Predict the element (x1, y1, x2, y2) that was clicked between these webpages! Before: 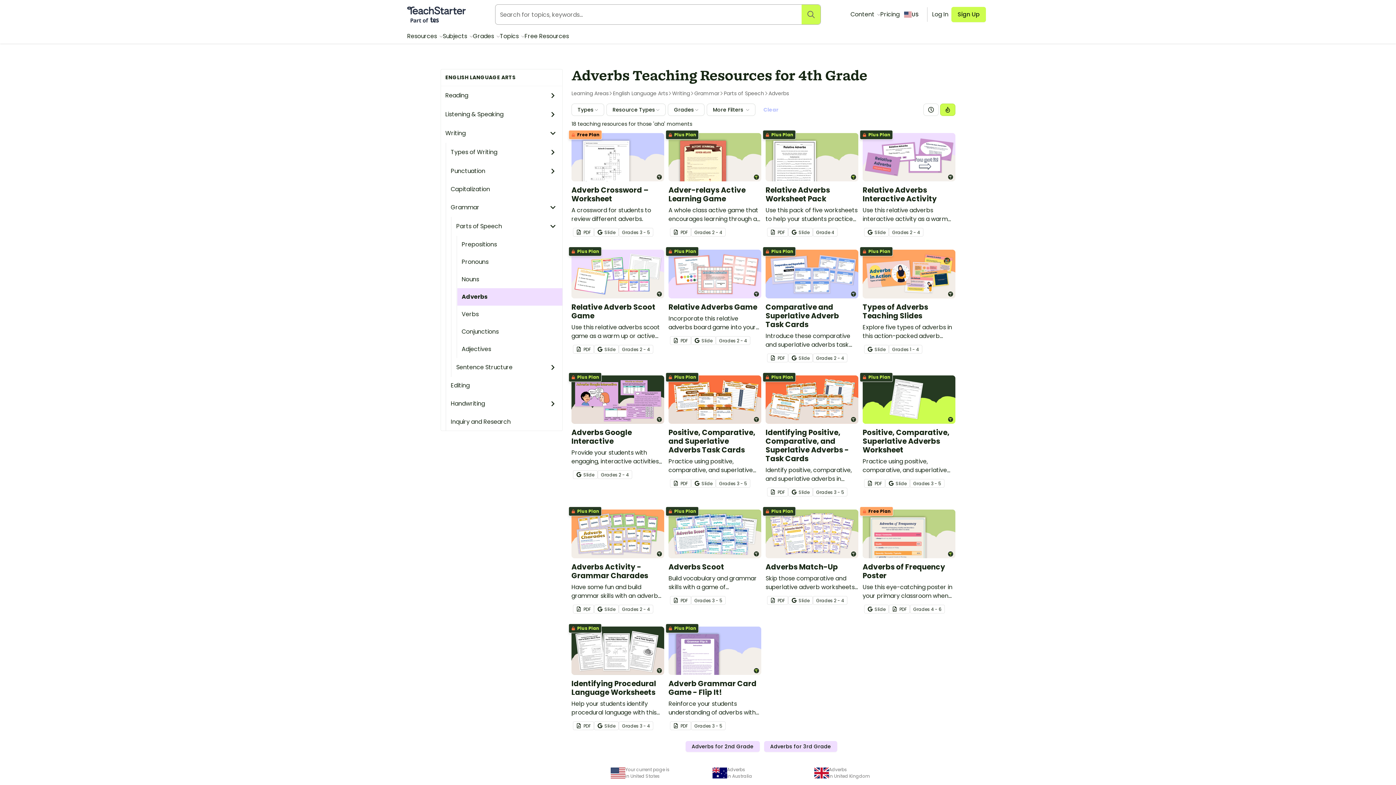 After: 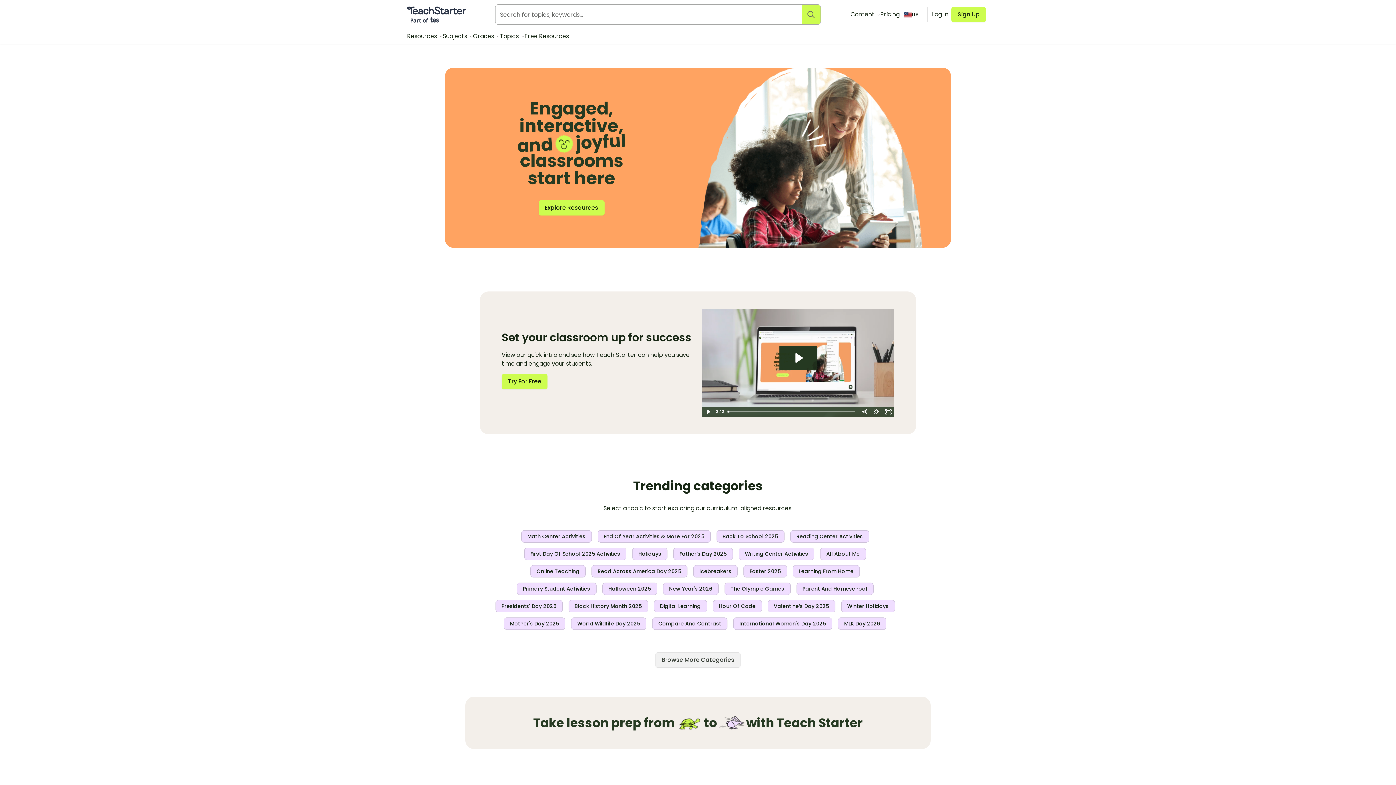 Action: bbox: (407, 6, 465, 22) label: Teach Starter, part of Tes